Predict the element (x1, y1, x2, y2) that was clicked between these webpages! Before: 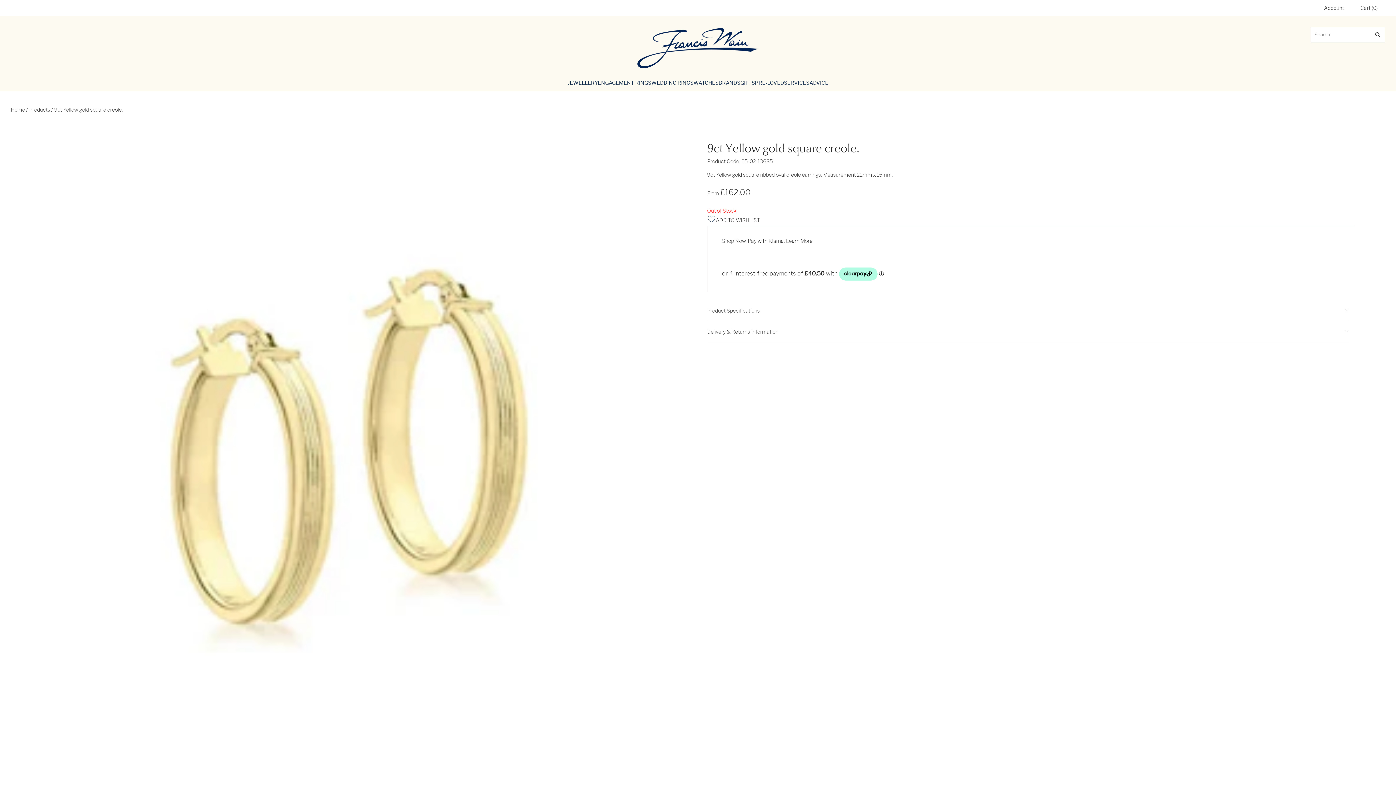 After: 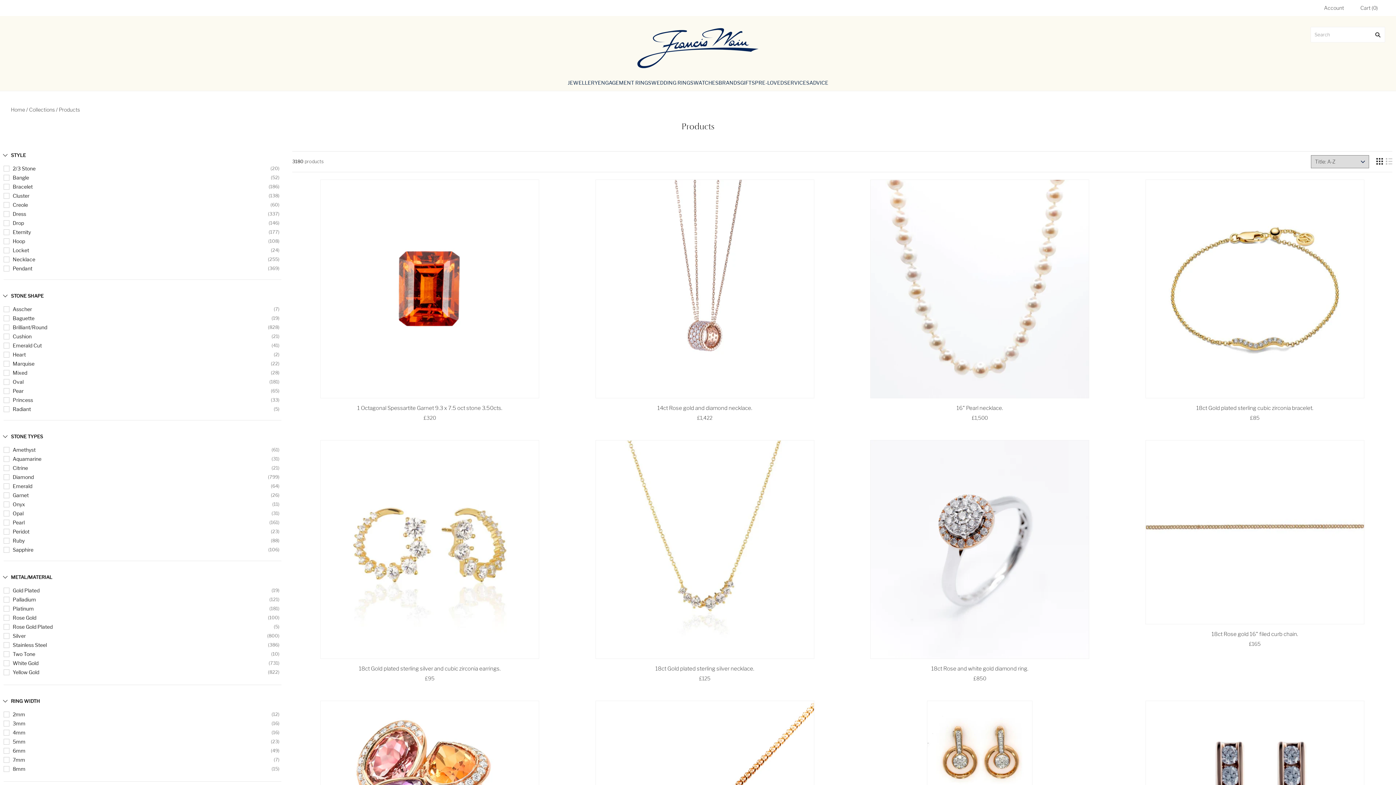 Action: label: Products bbox: (29, 106, 50, 112)